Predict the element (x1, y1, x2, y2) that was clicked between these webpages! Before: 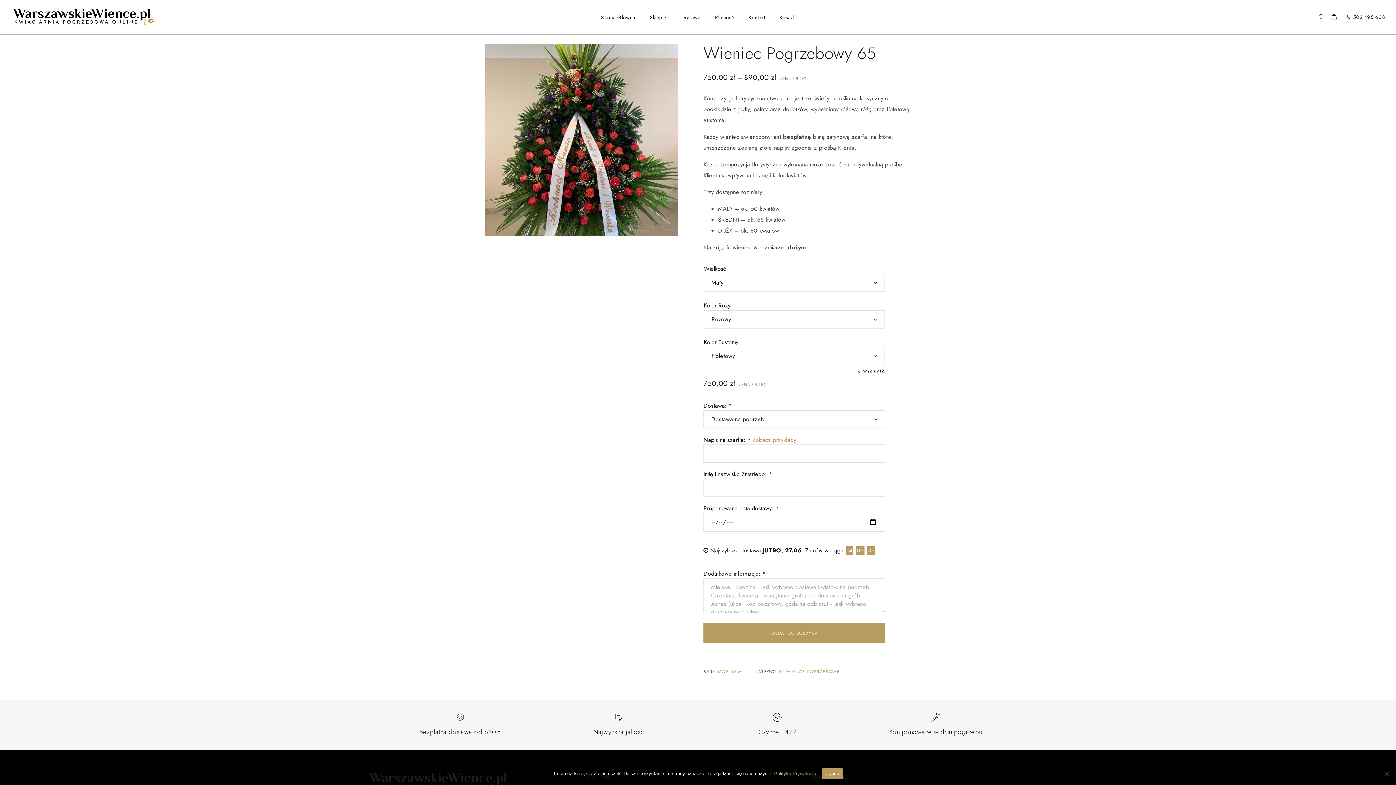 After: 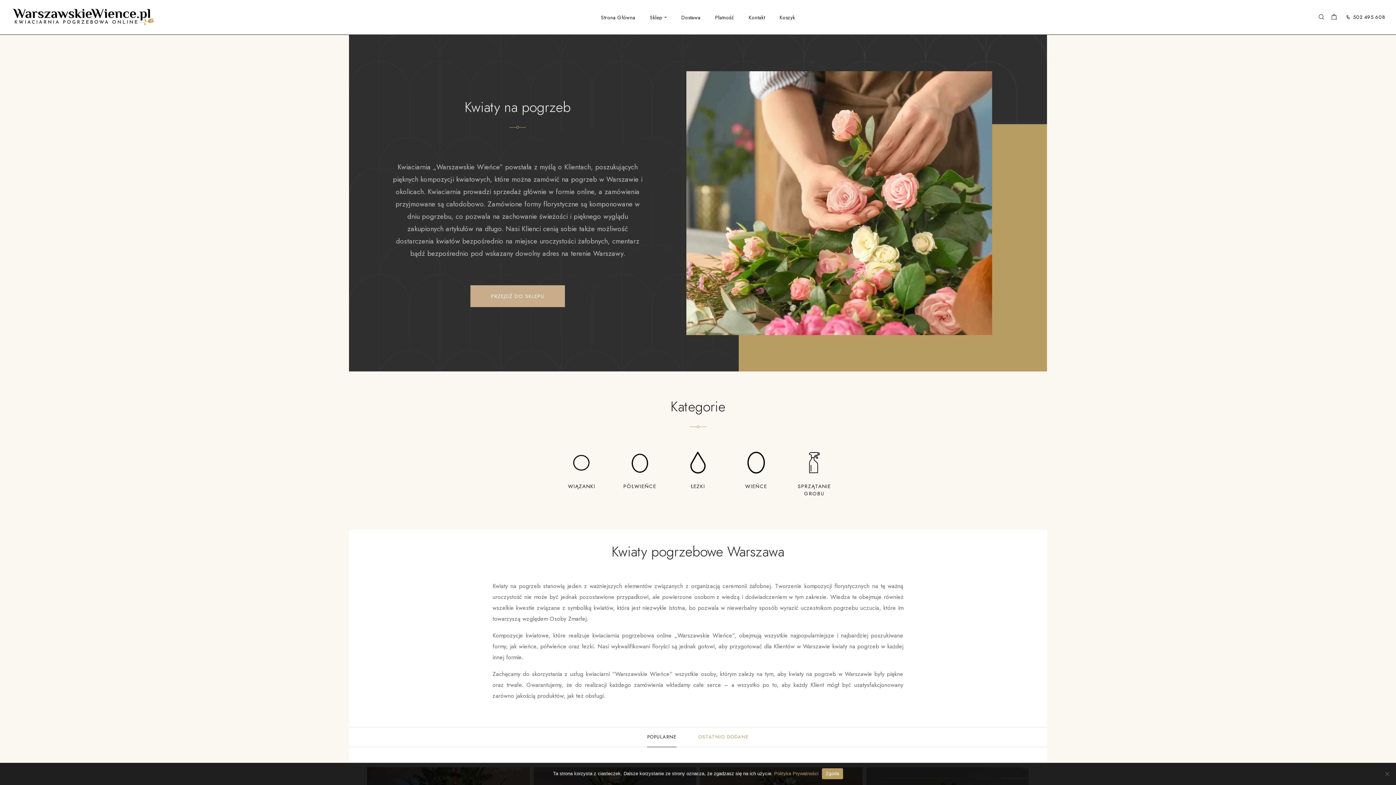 Action: bbox: (10, 21, 156, 28)